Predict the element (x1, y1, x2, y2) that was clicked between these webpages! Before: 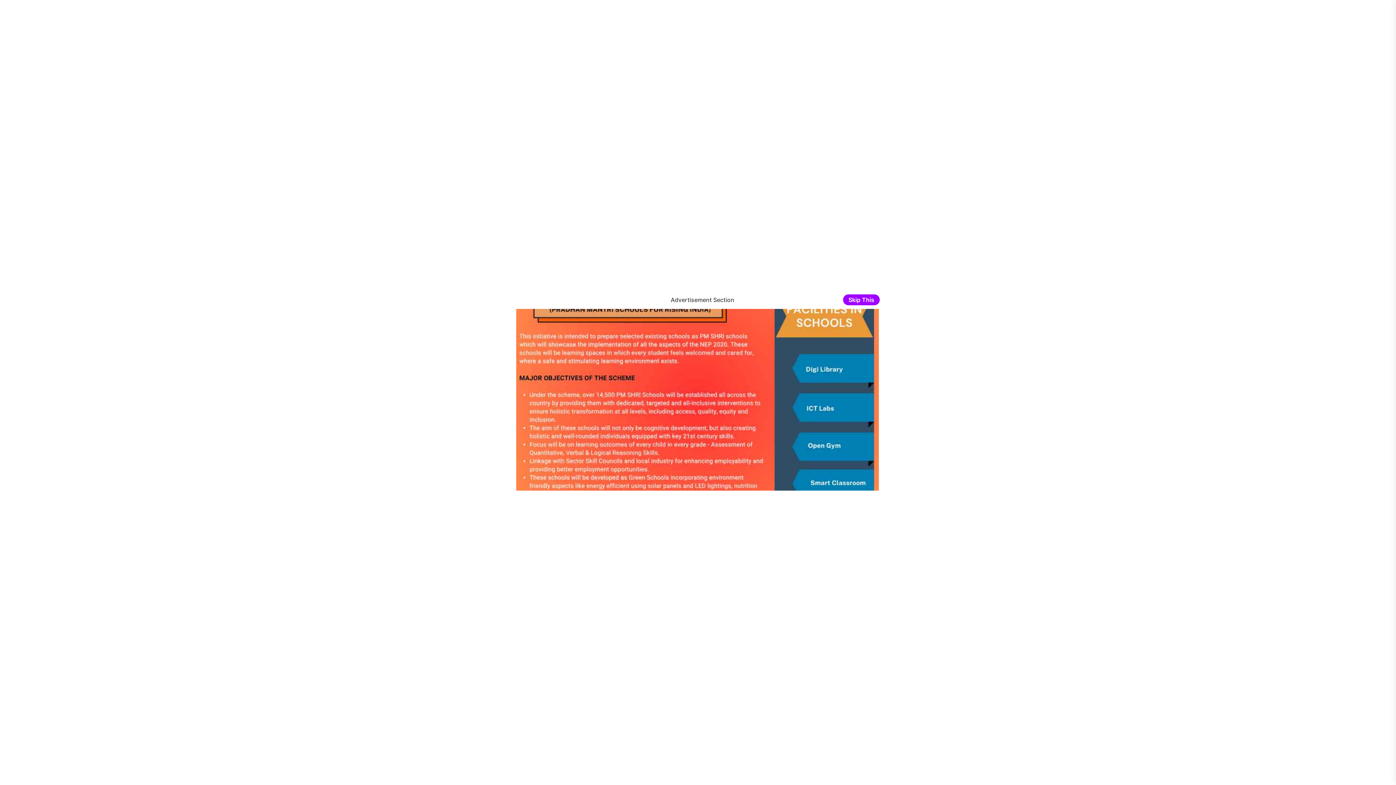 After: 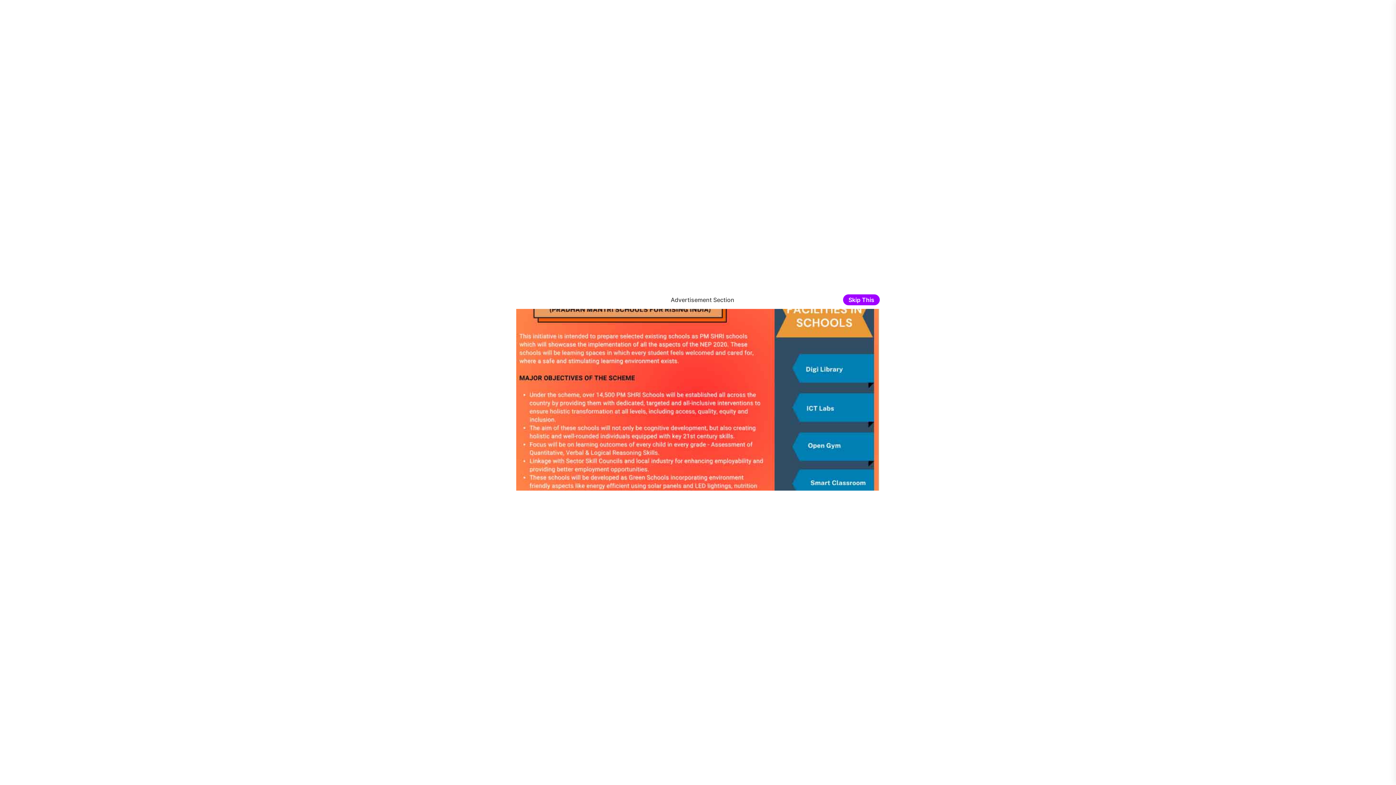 Action: bbox: (516, 309, 880, 490)